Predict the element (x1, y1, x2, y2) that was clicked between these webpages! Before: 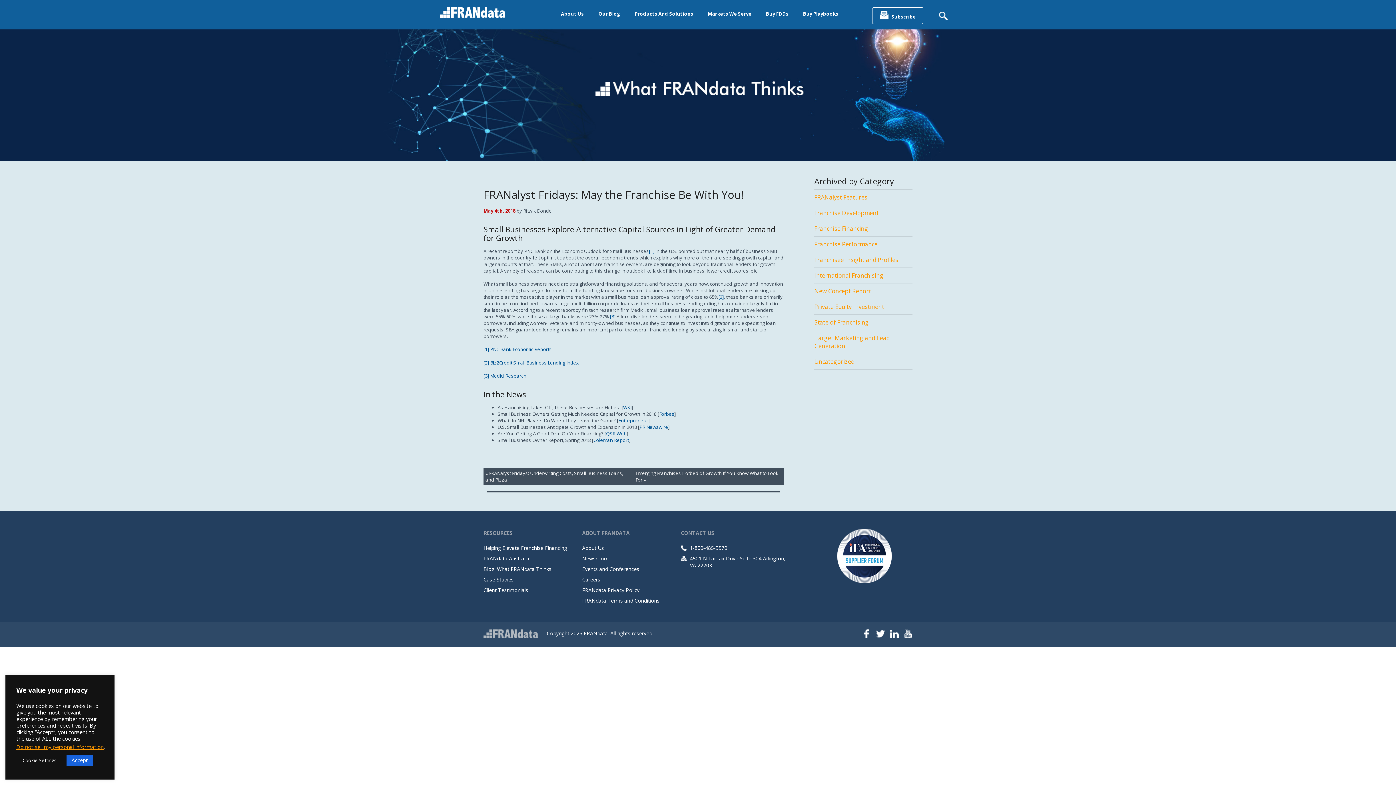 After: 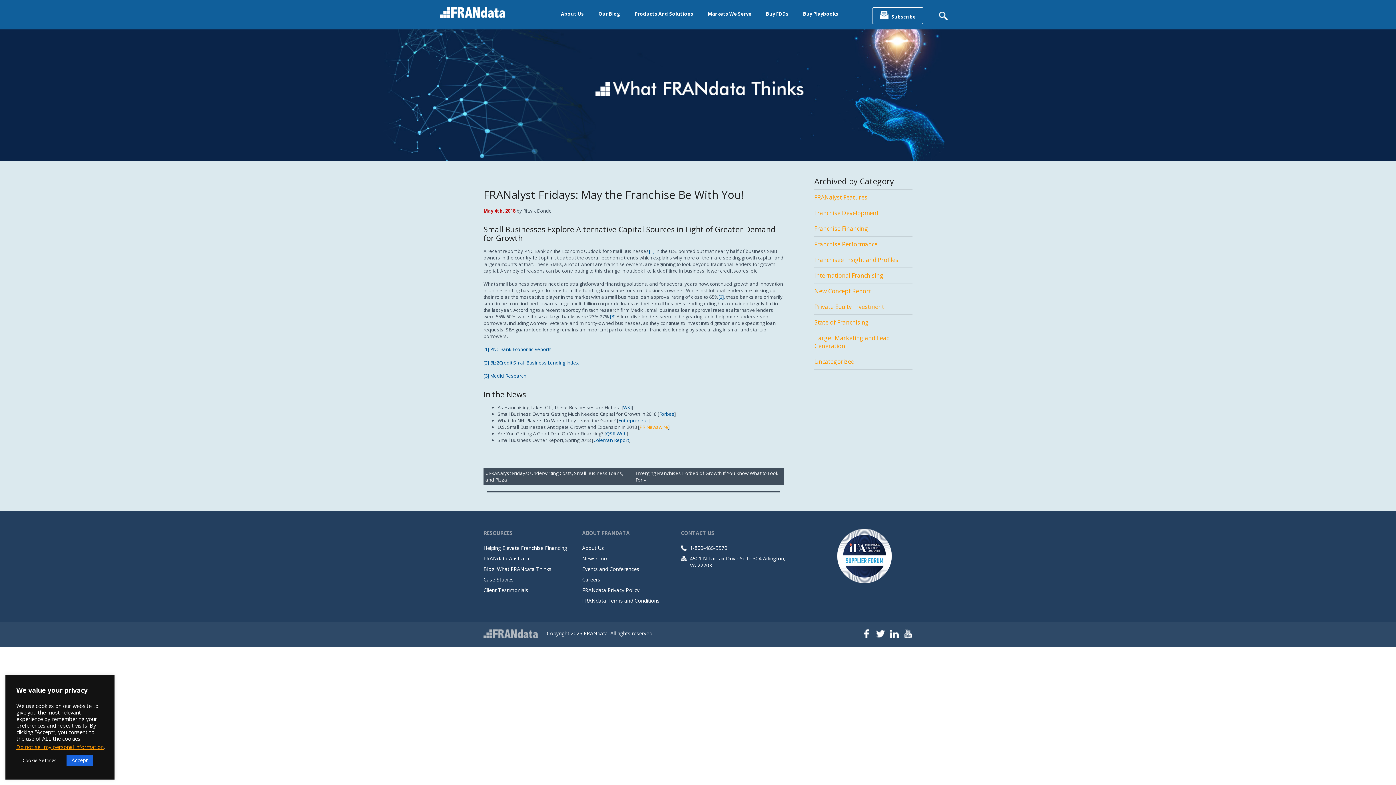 Action: label: PR Newswire bbox: (639, 423, 668, 430)